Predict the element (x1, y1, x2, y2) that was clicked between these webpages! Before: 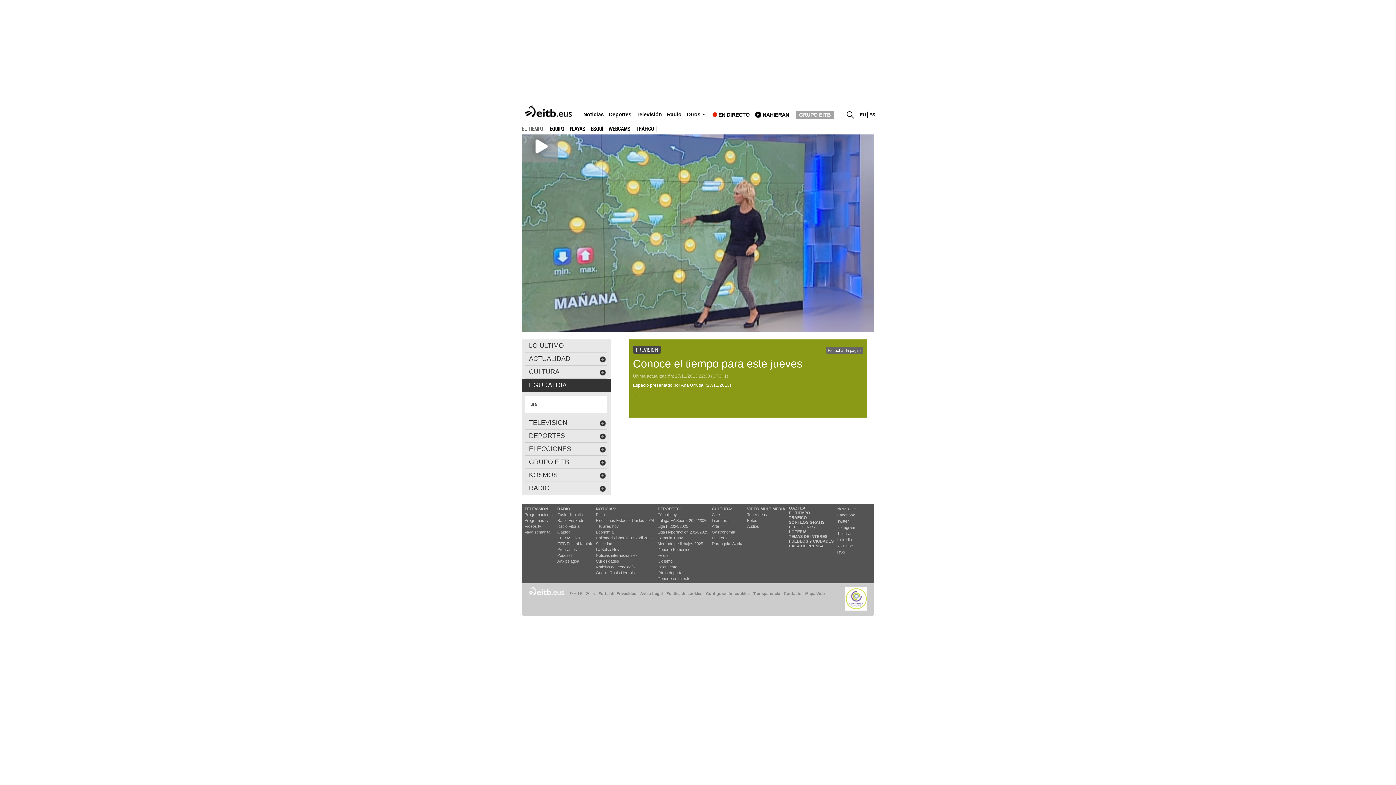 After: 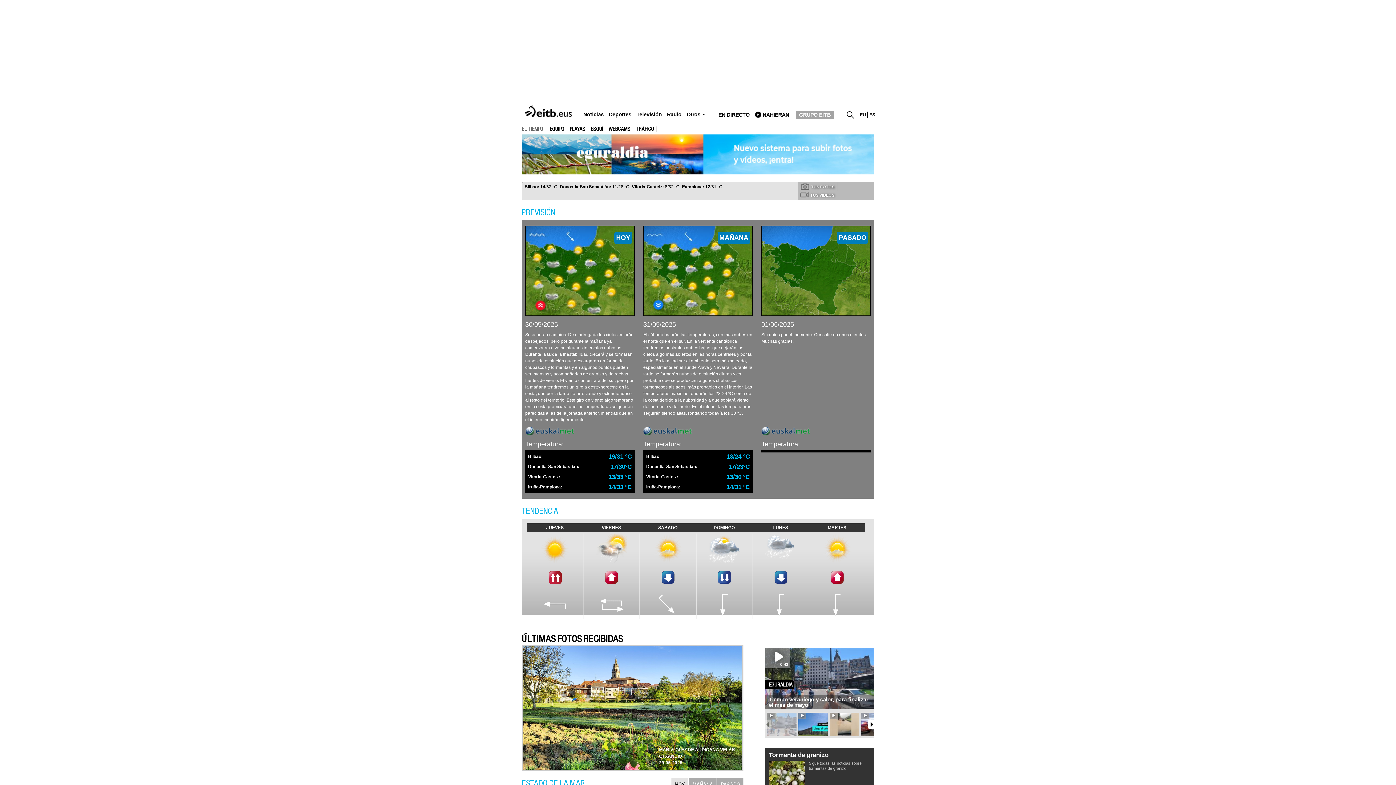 Action: bbox: (521, 125, 543, 132) label: EL TIEMPO